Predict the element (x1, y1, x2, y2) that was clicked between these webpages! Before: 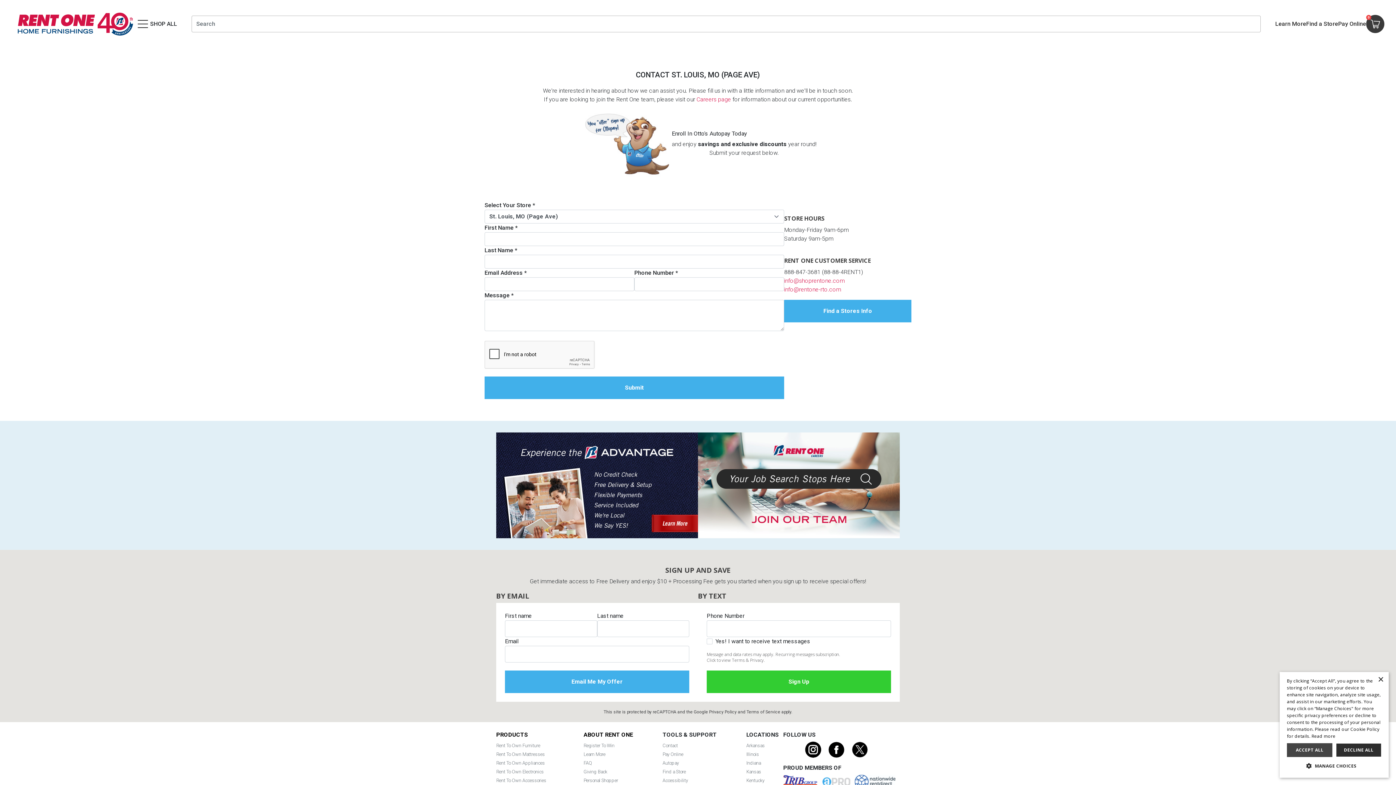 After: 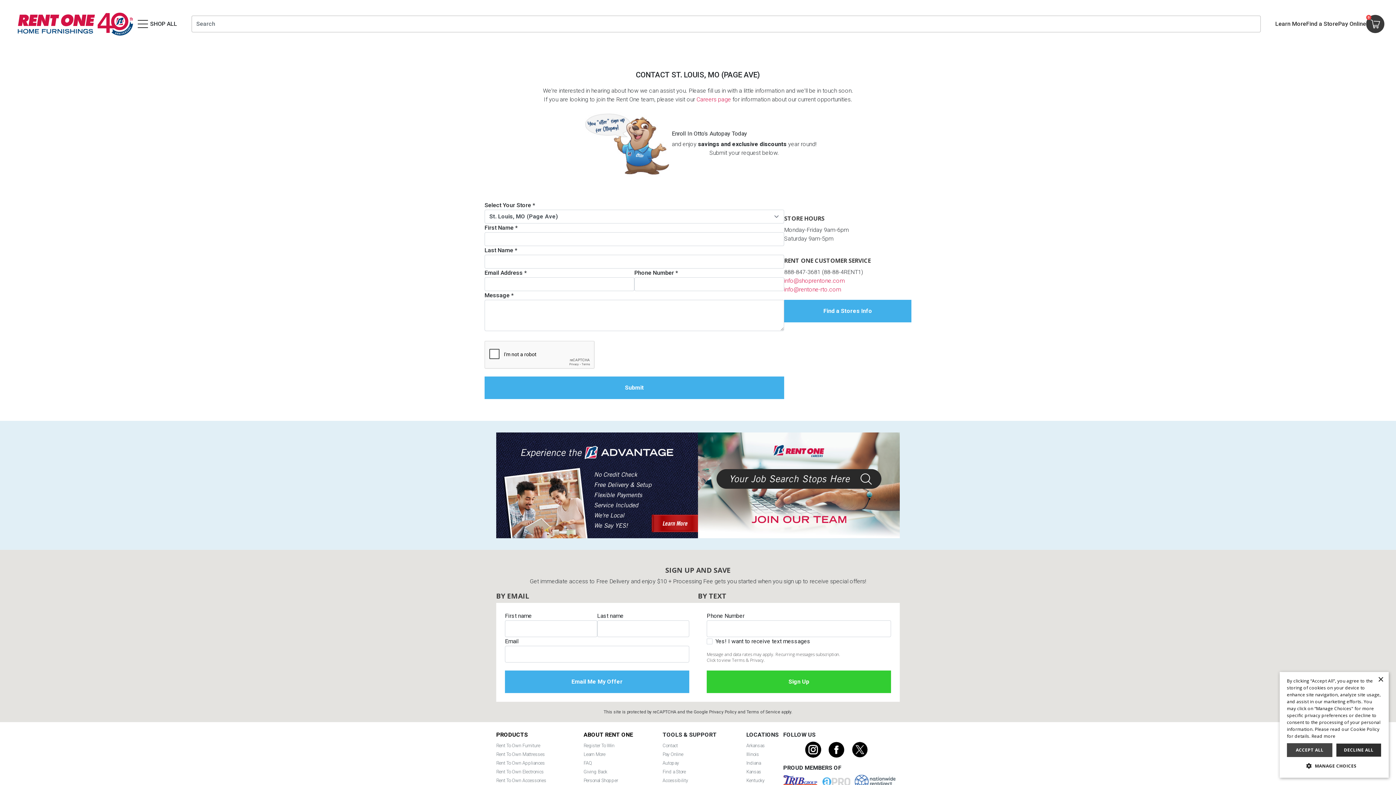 Action: bbox: (804, 741, 827, 764)